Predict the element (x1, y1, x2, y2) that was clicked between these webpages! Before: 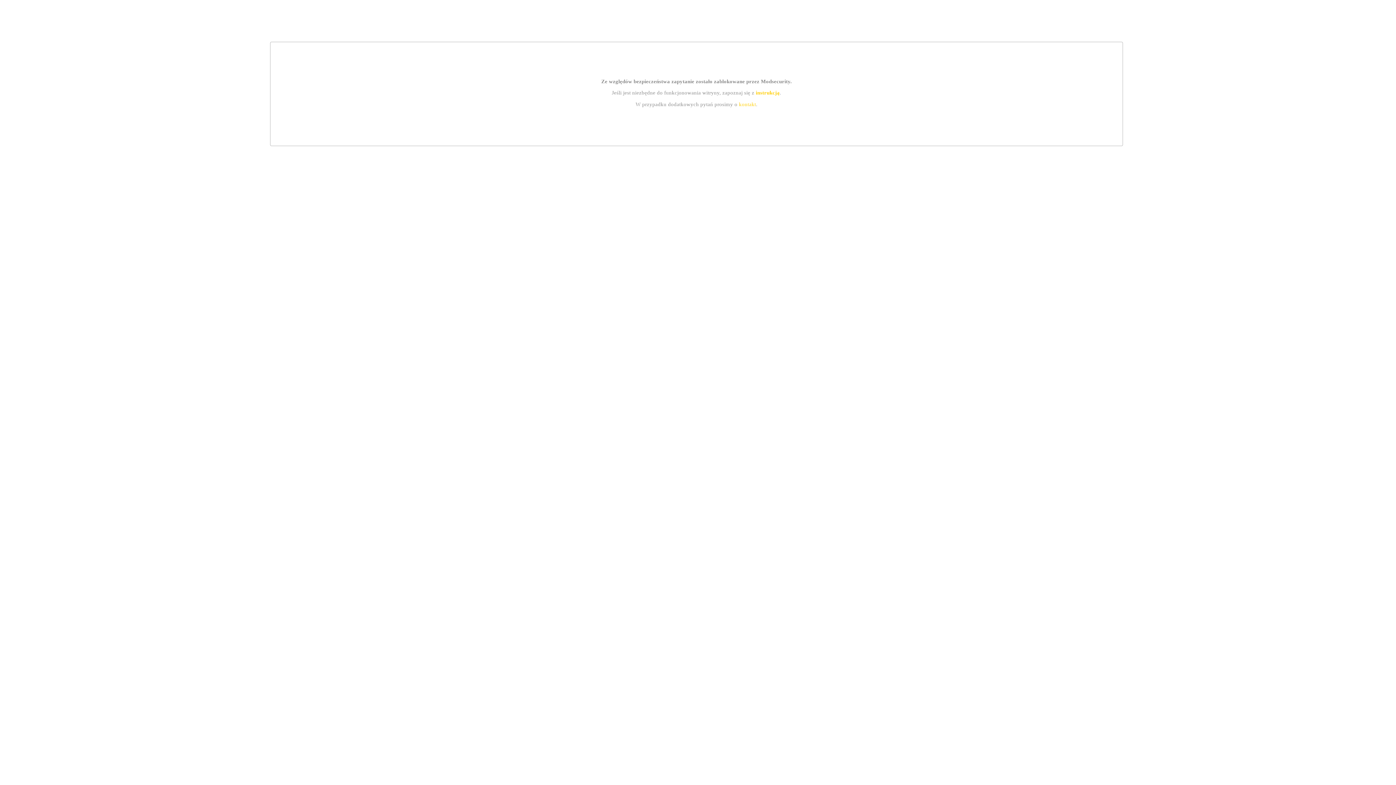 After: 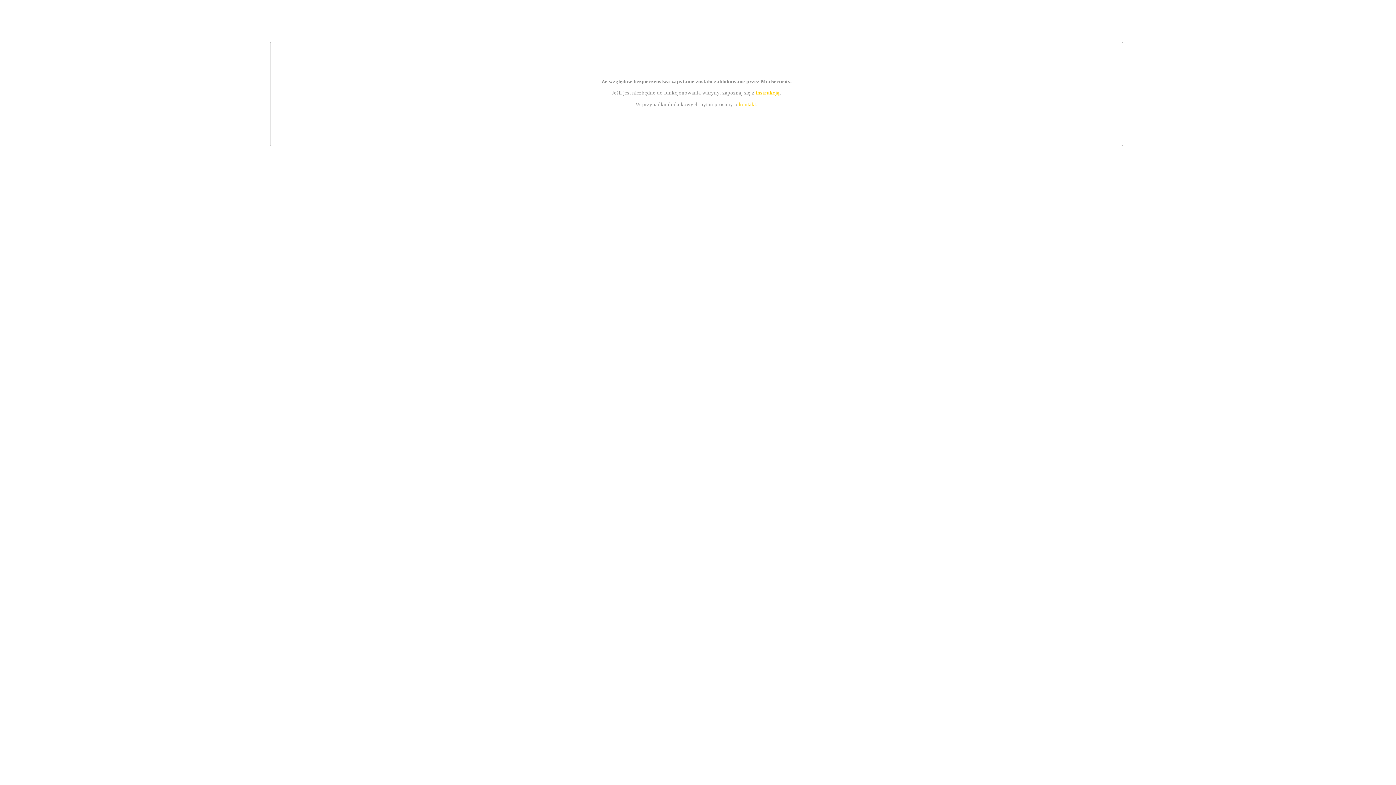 Action: label: kontakt bbox: (739, 101, 756, 107)